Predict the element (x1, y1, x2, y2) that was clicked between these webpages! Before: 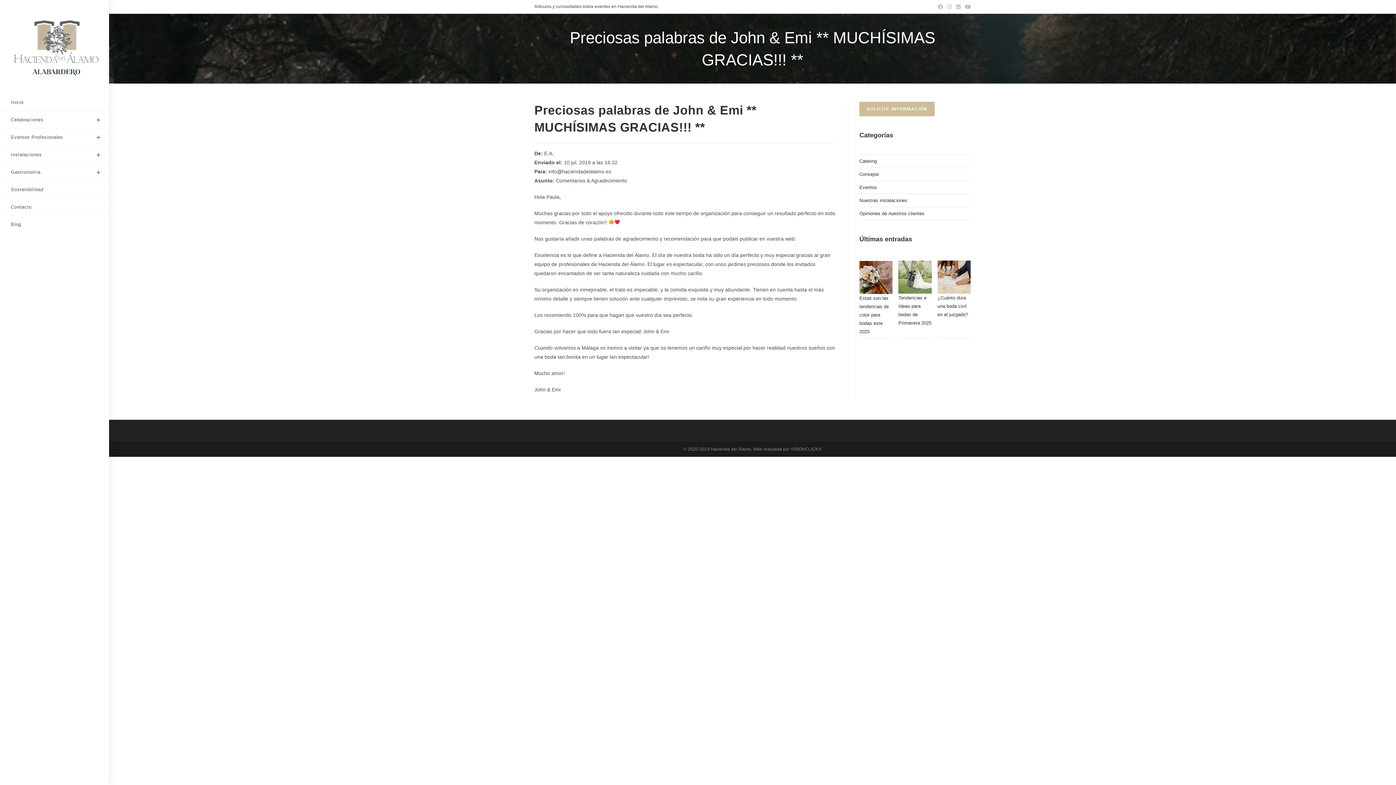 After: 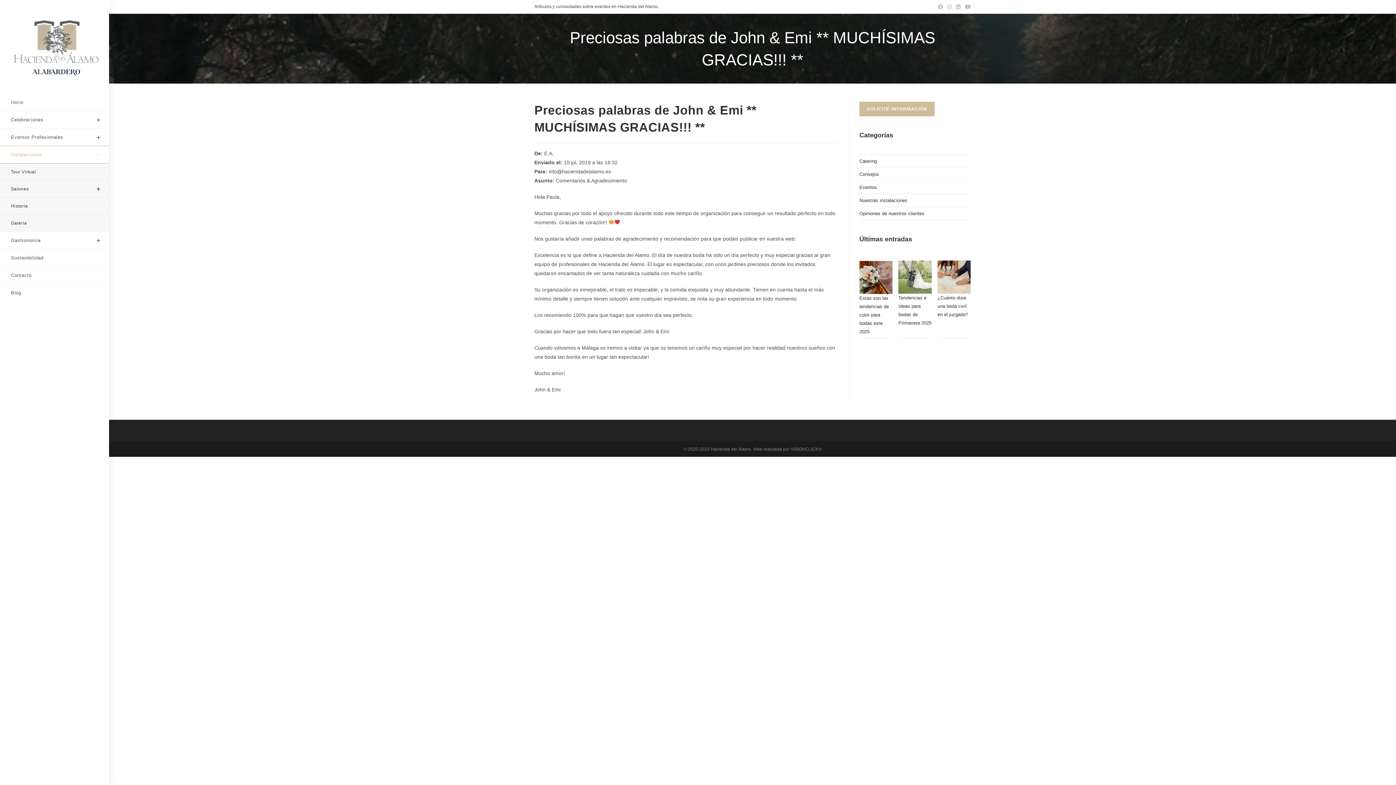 Action: label: Instalaciones bbox: (0, 146, 109, 163)